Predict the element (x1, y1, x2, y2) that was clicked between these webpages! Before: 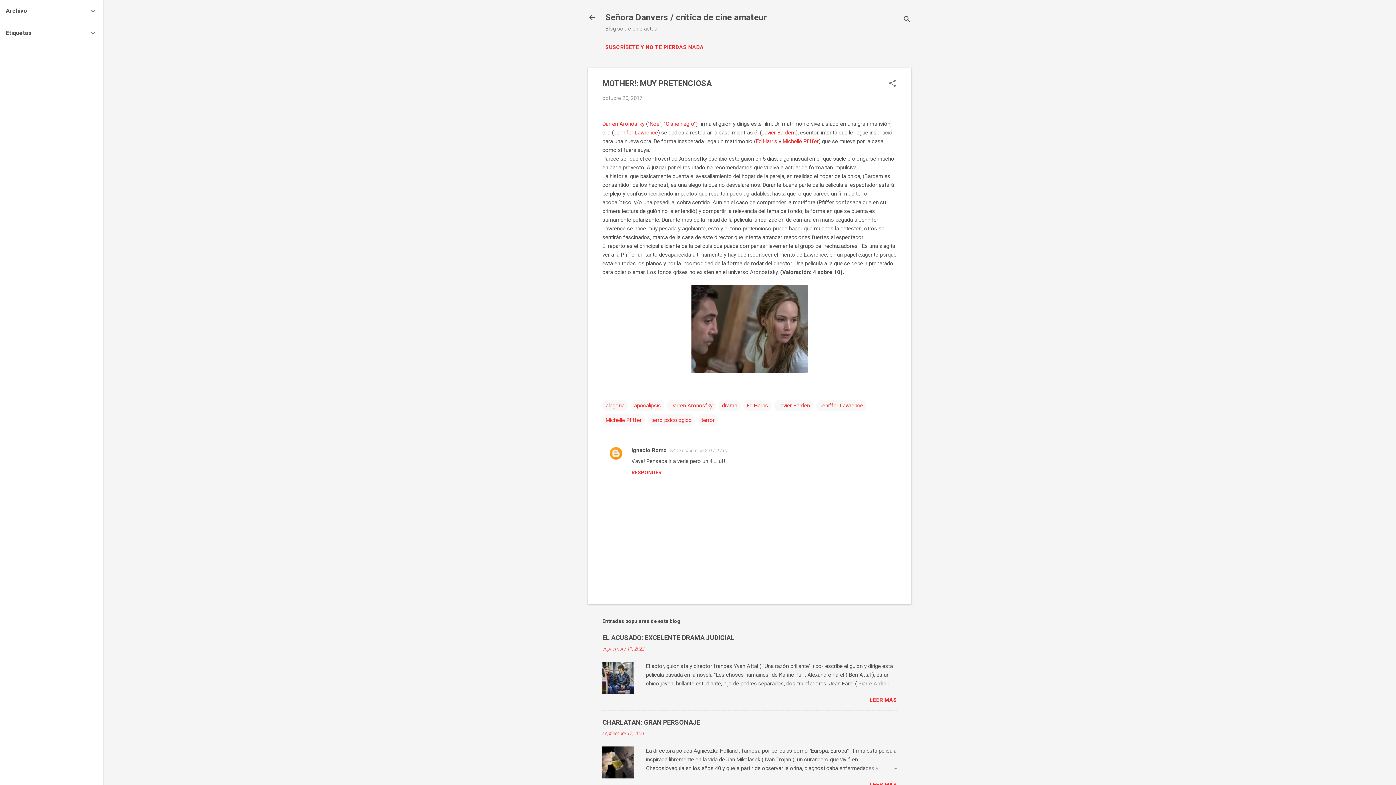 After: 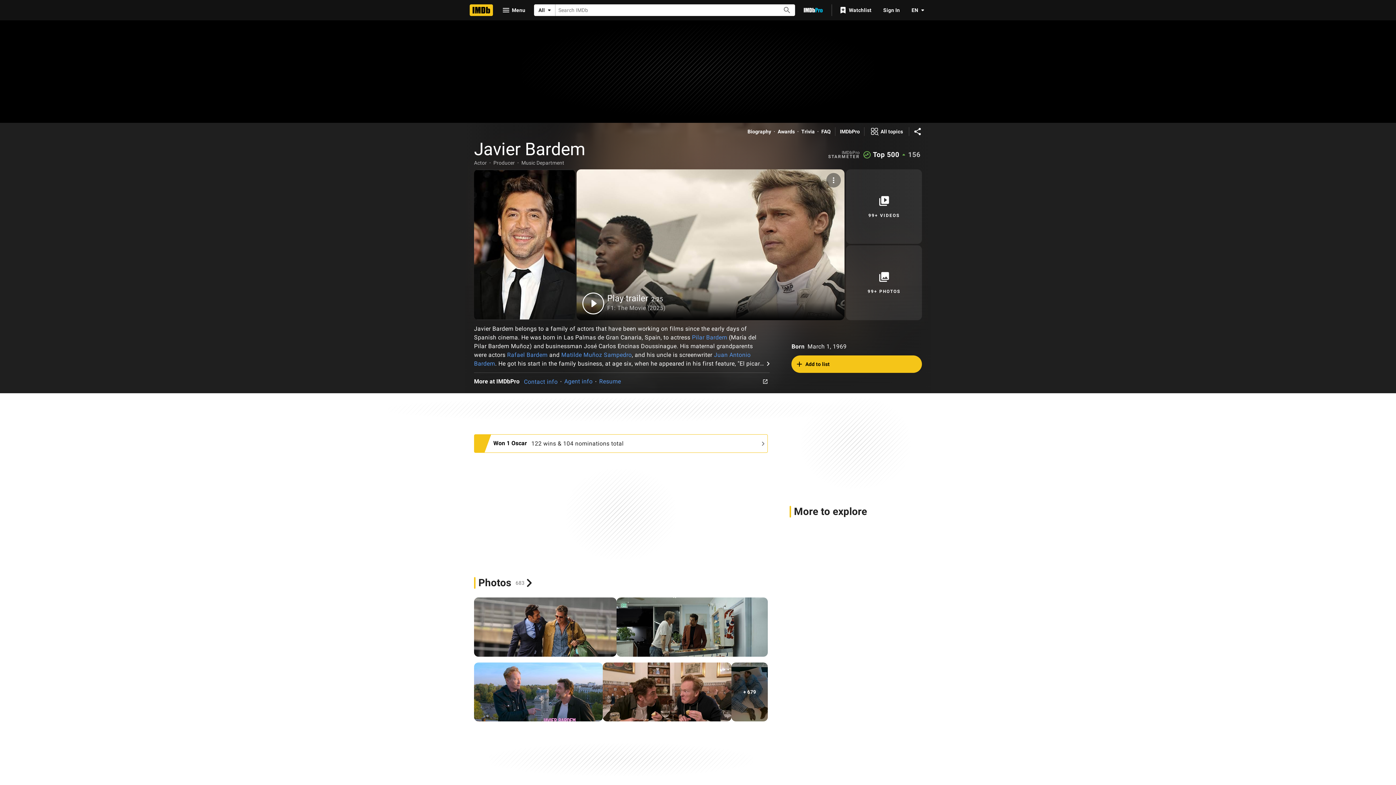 Action: bbox: (761, 129, 796, 135) label: Javier Bardem